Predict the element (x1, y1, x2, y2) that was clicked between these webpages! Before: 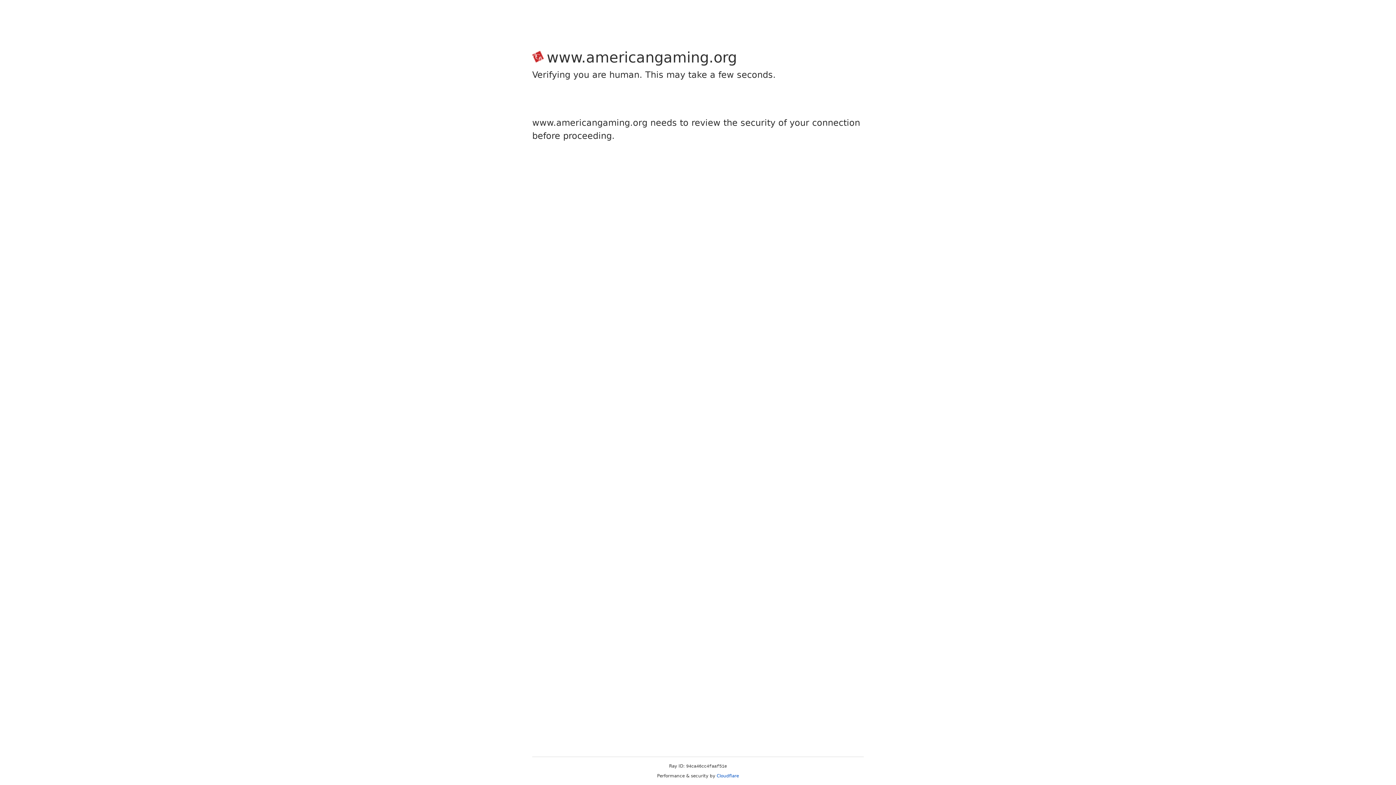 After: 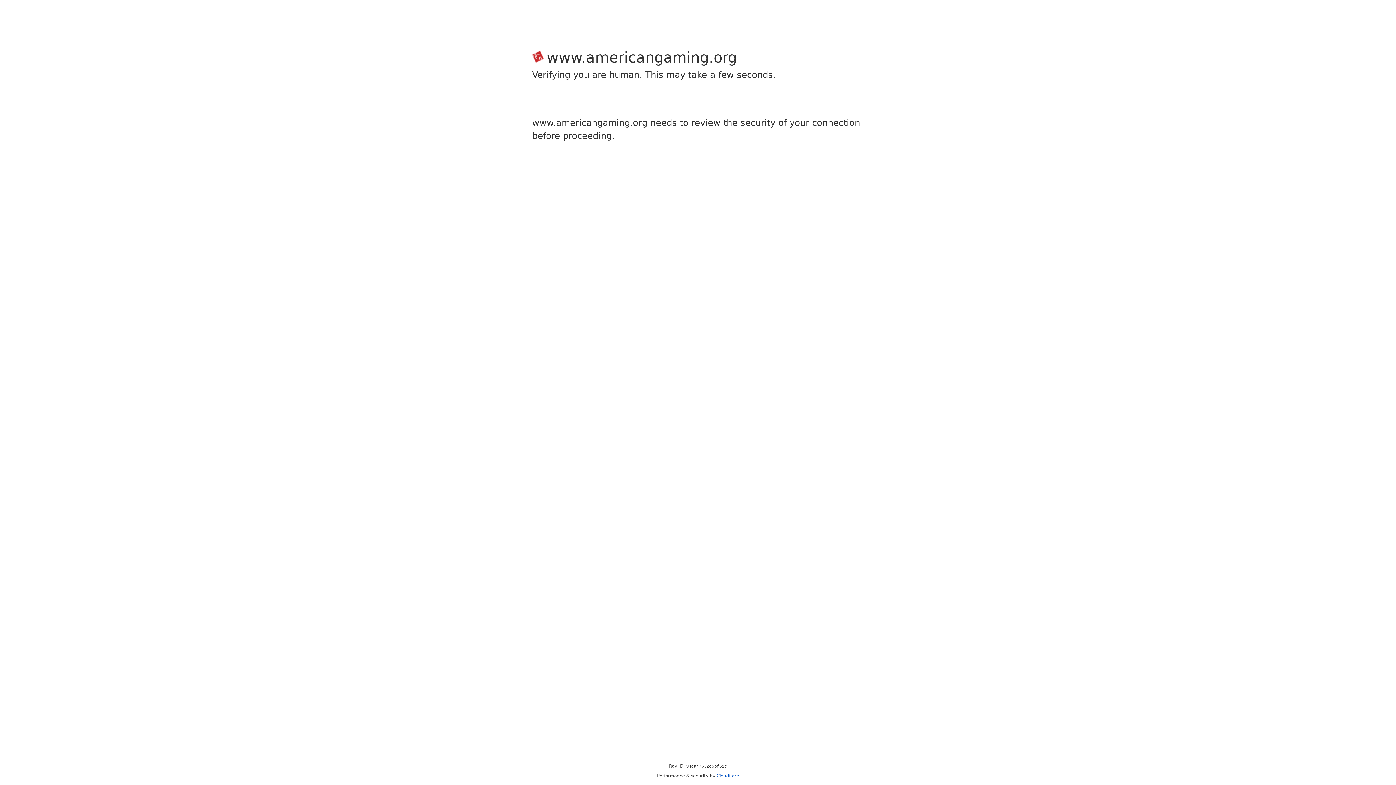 Action: bbox: (716, 773, 739, 778) label: Cloudflare